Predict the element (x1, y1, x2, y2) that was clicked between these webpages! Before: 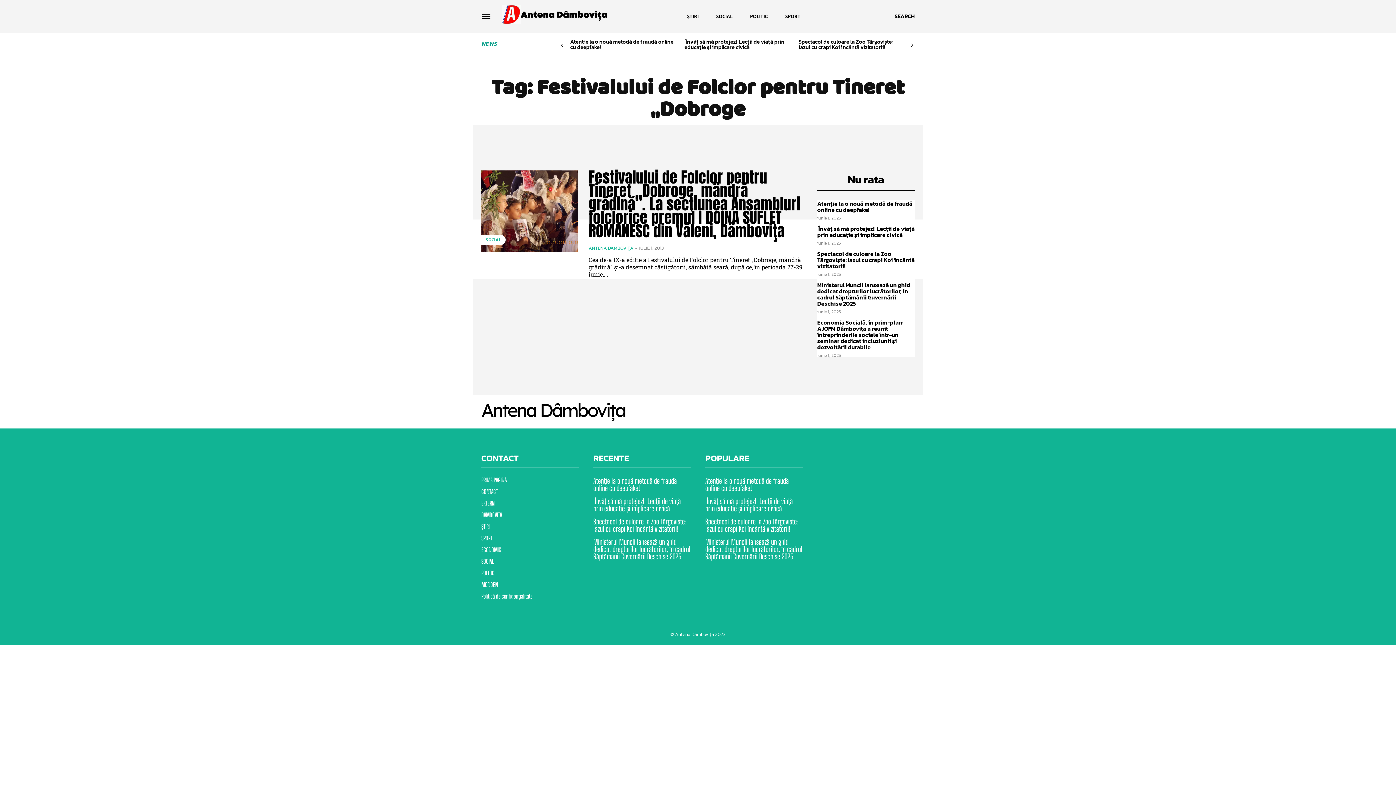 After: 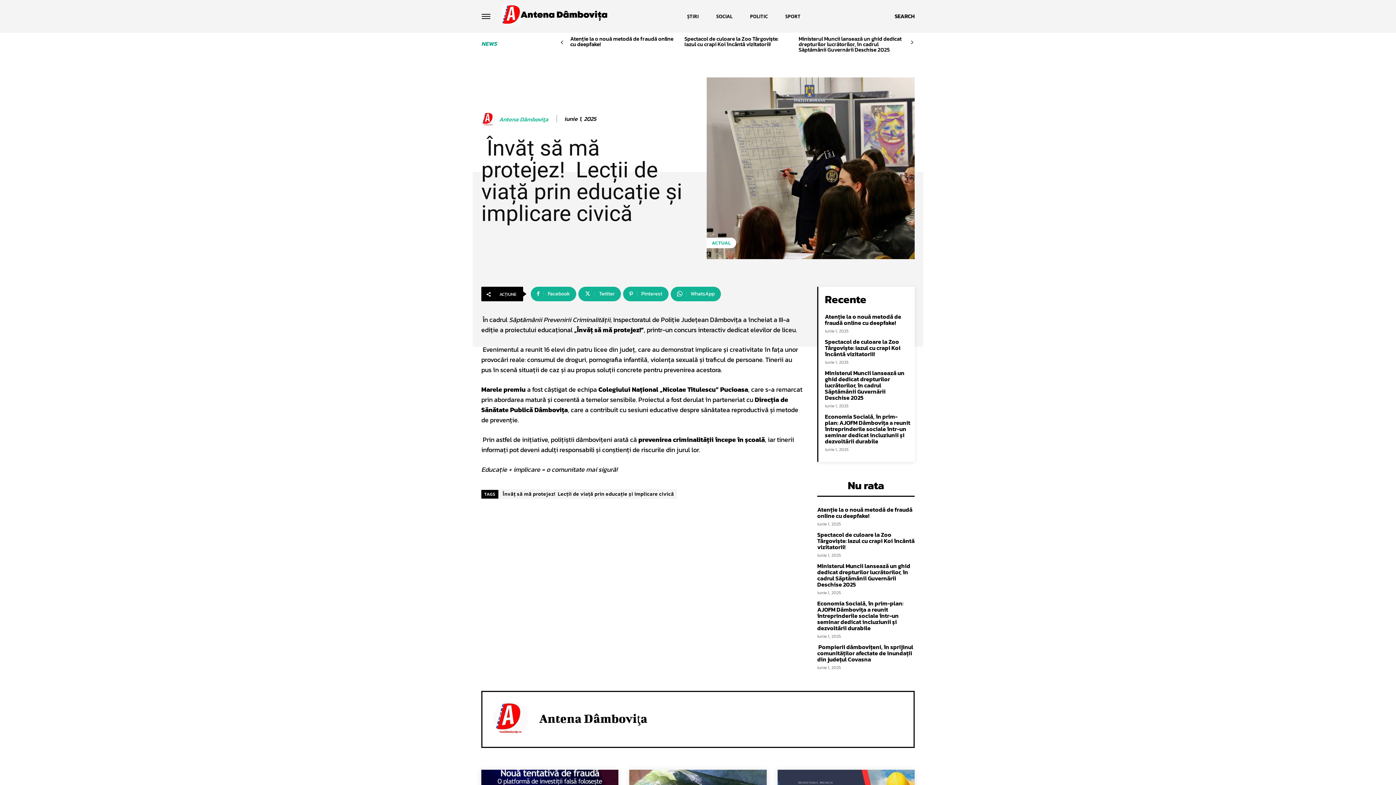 Action: label:  Învăț să mă protejez!  Lecții de viață prin educație și implicare civică bbox: (684, 37, 784, 51)